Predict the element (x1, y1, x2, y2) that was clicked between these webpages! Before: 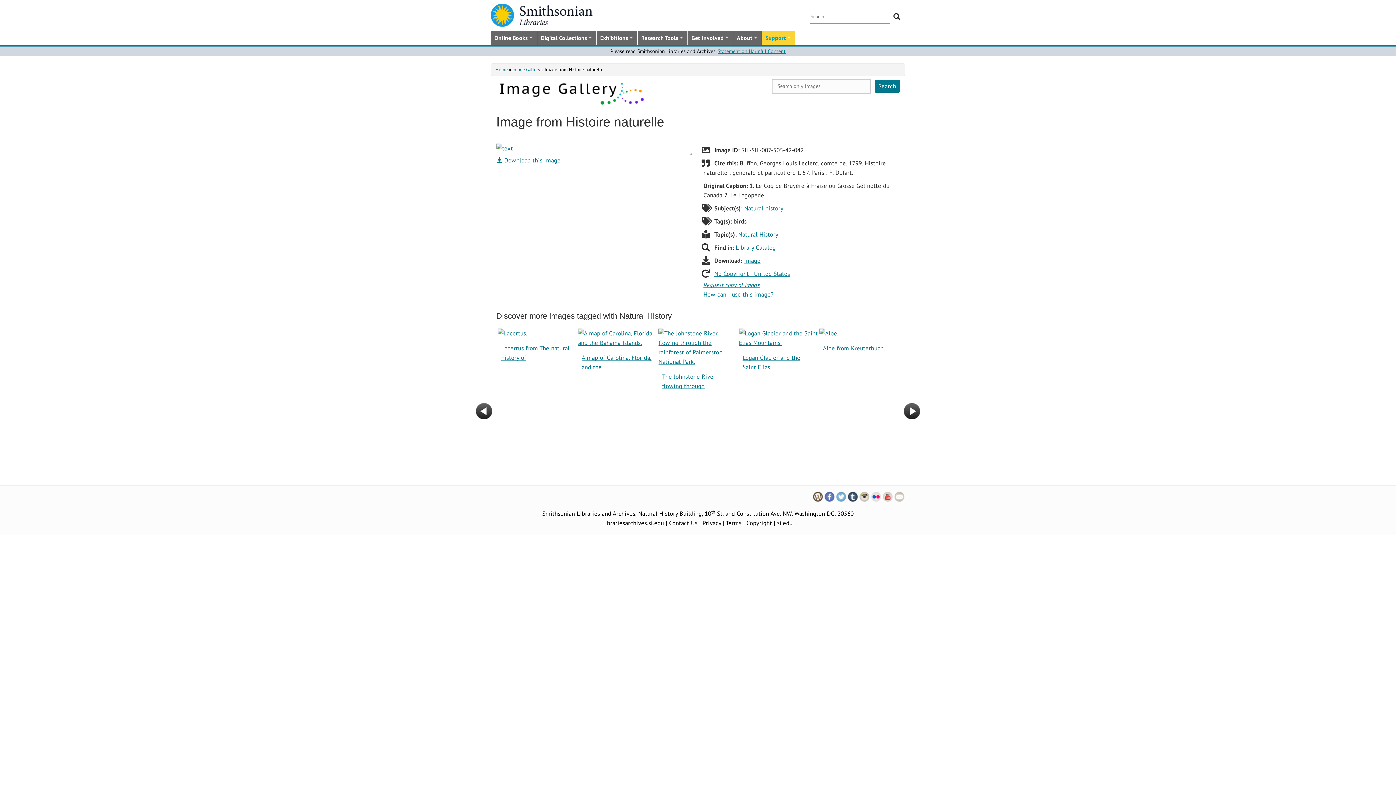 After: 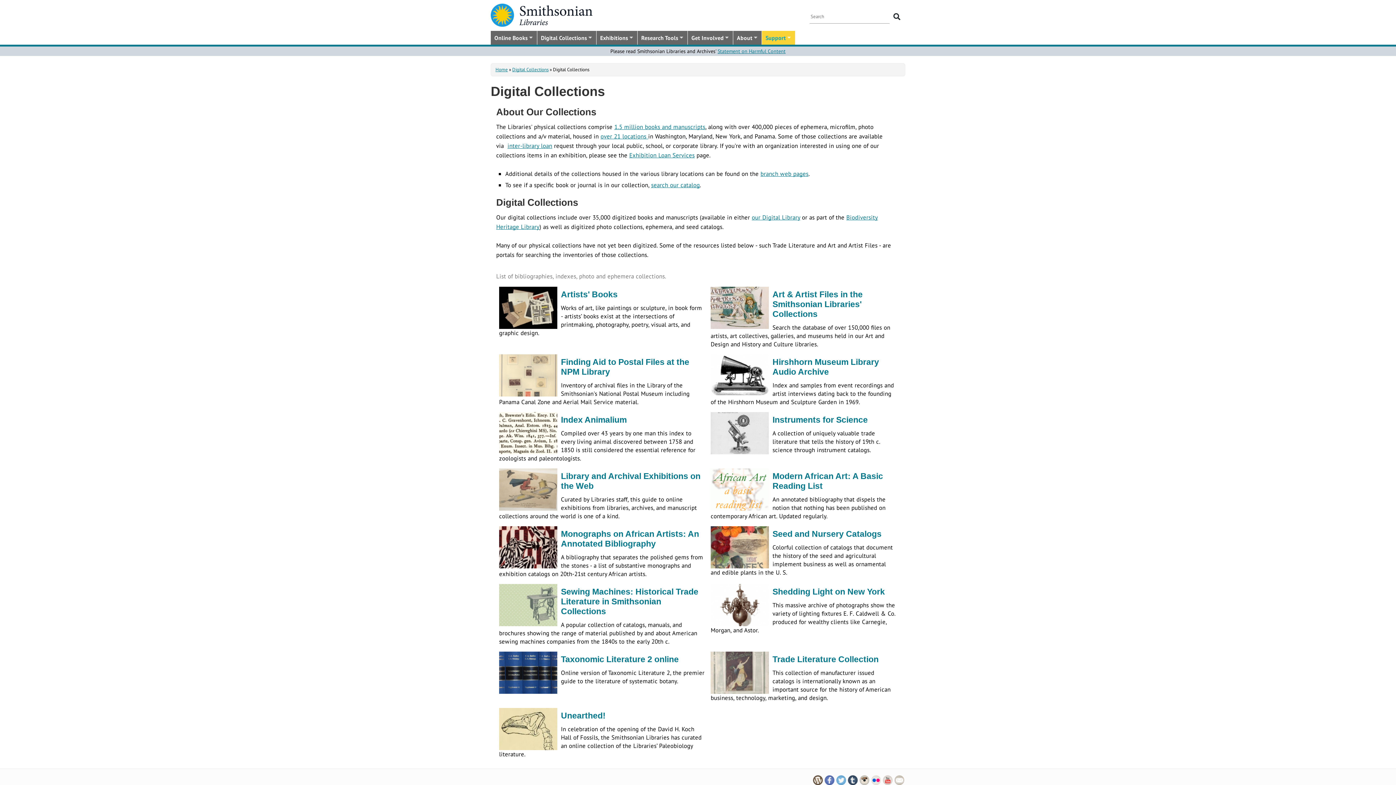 Action: label: Digital Collections
» bbox: (537, 31, 596, 44)